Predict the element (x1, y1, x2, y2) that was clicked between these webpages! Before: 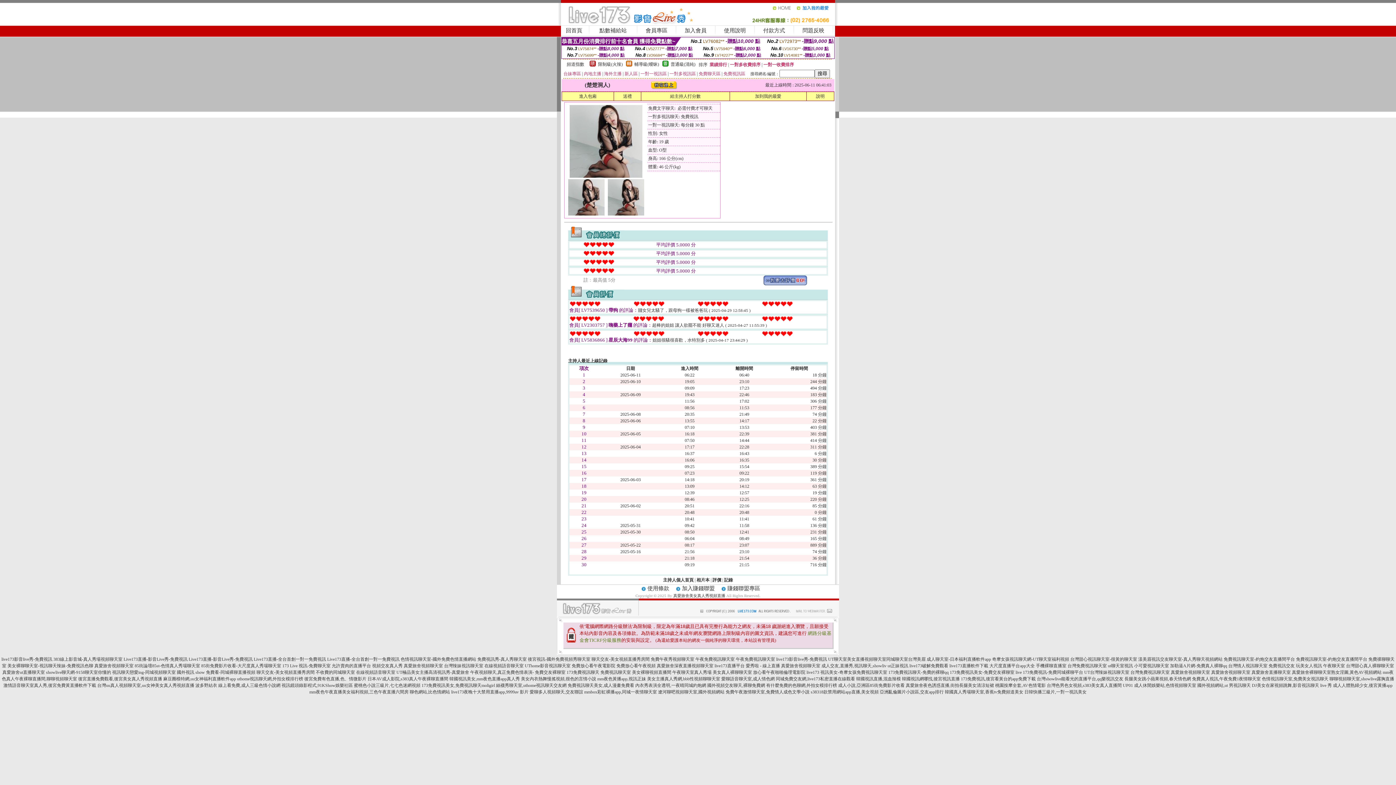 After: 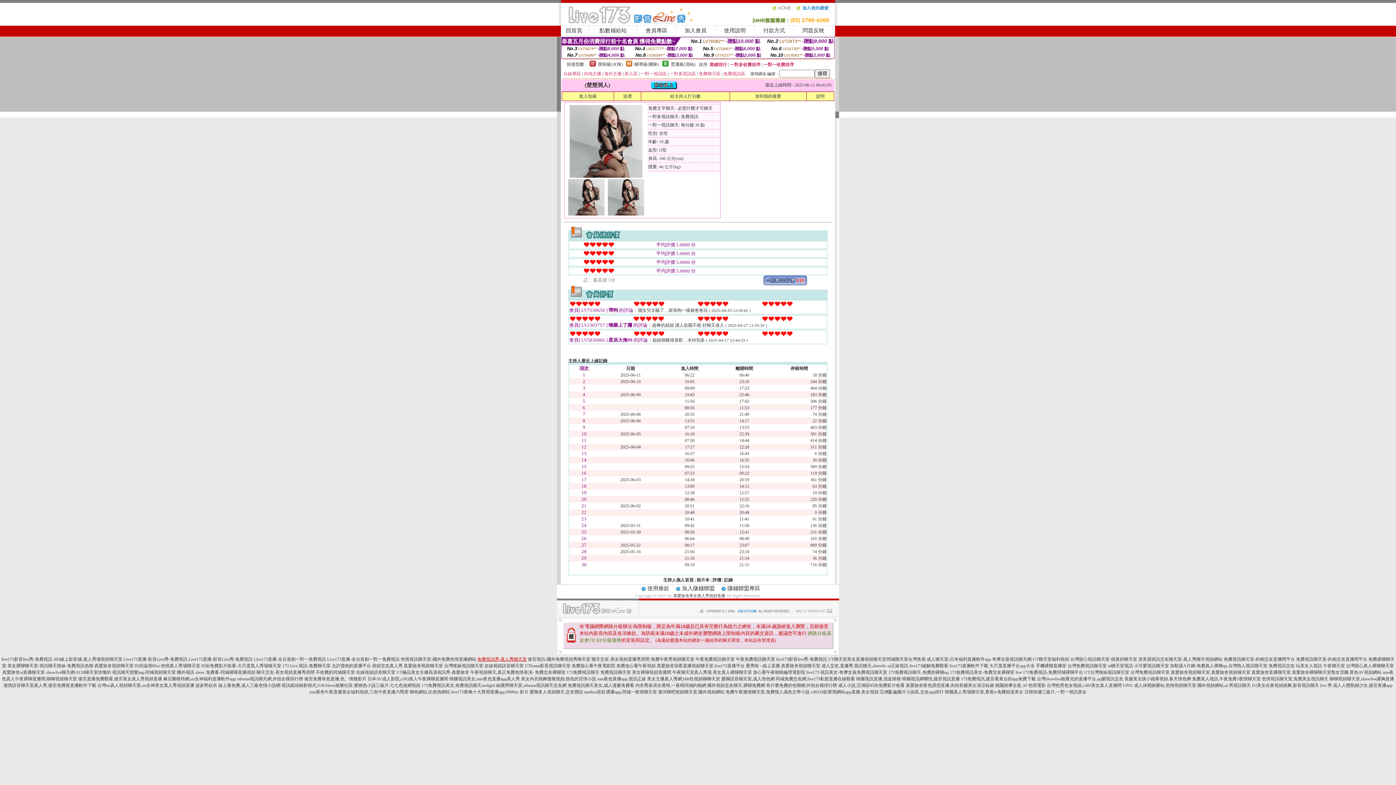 Action: bbox: (477, 657, 526, 662) label: 免費視訊秀-真人秀聊天室